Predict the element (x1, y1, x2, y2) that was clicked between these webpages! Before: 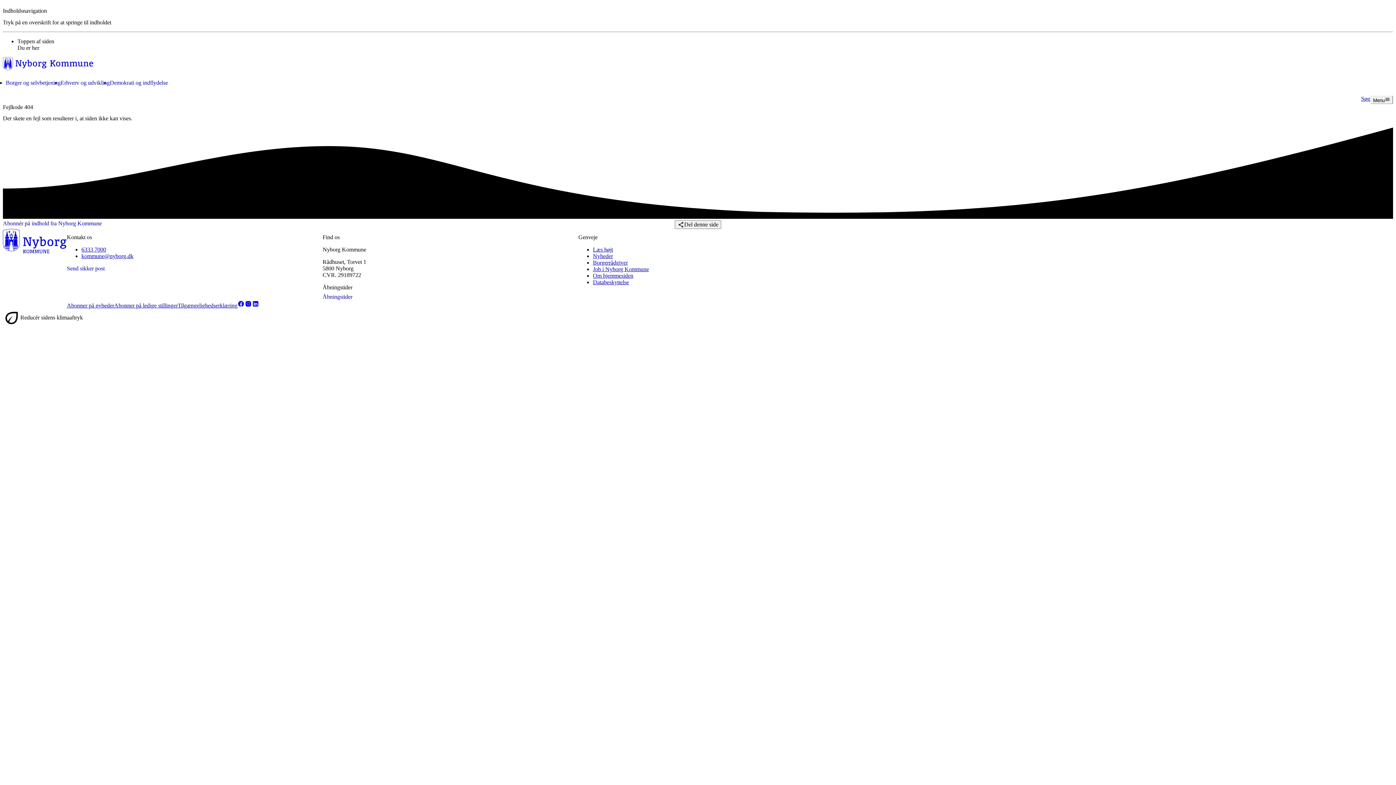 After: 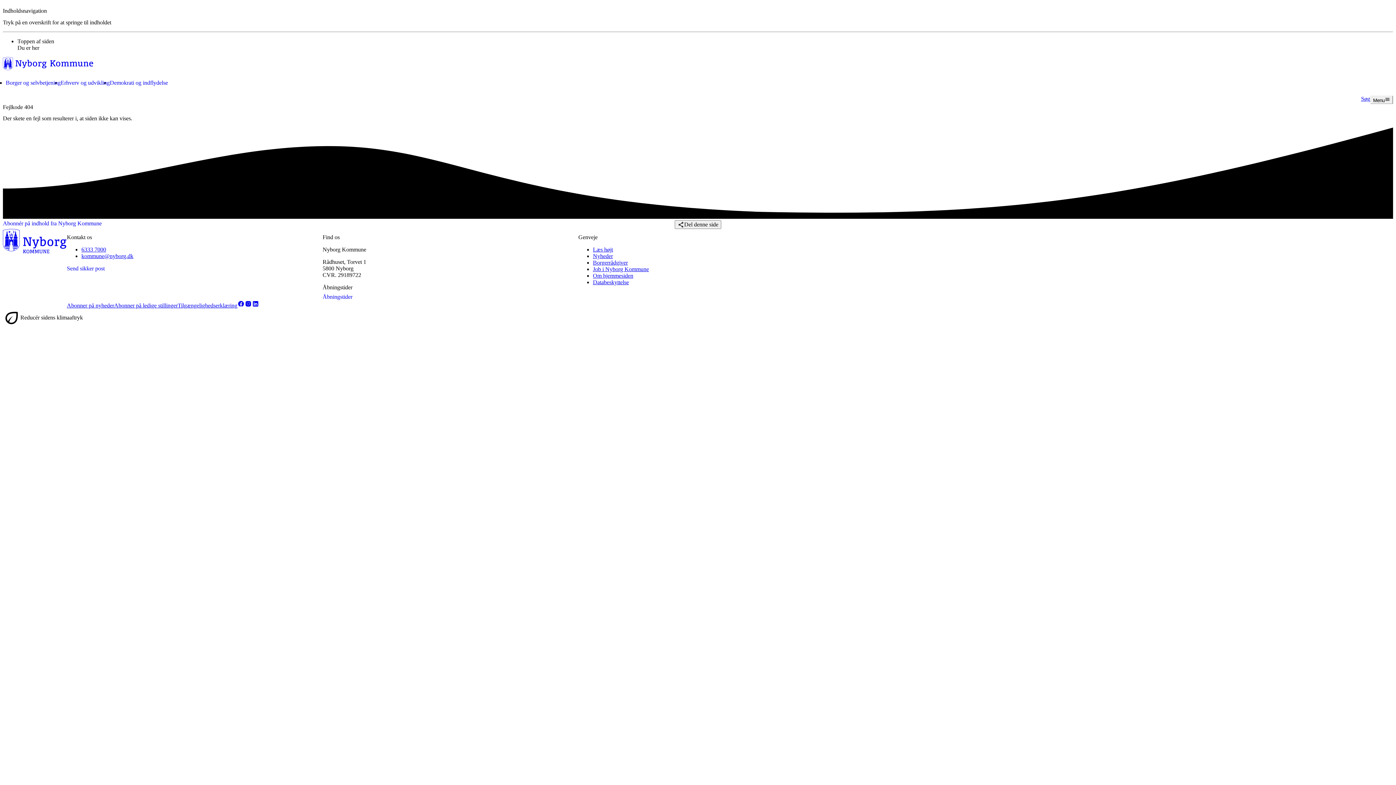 Action: bbox: (17, 38, 54, 44) label: Toppen af siden